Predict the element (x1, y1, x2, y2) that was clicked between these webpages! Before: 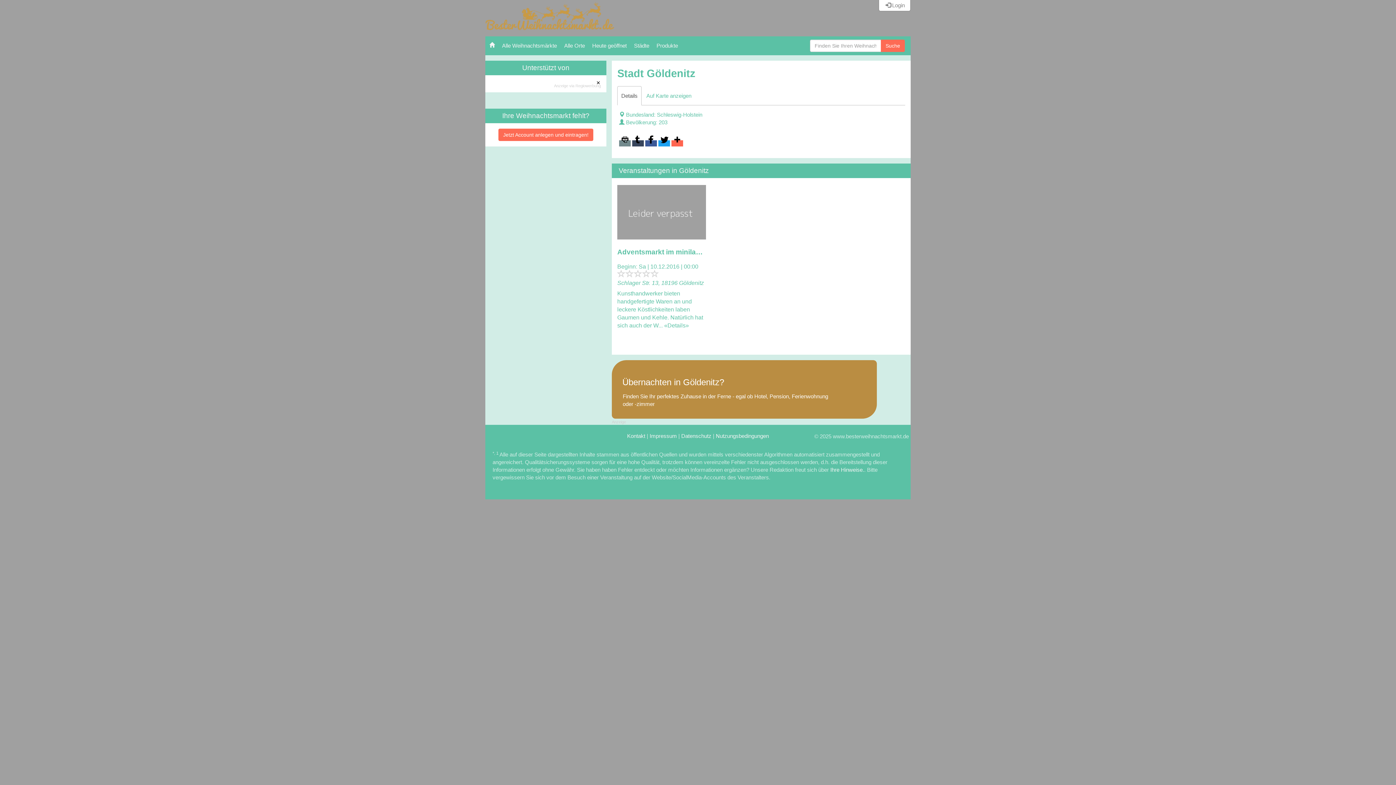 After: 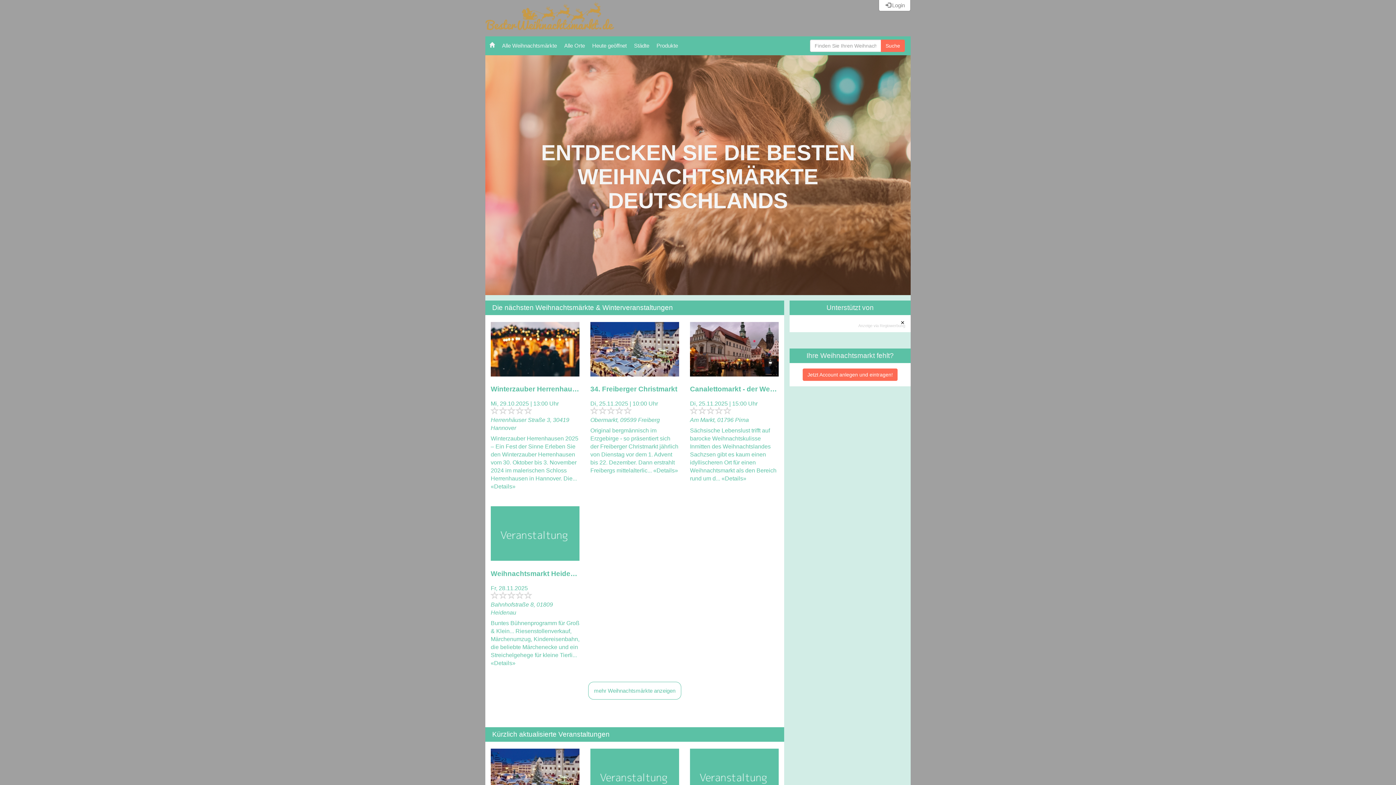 Action: bbox: (485, 14, 669, 20)